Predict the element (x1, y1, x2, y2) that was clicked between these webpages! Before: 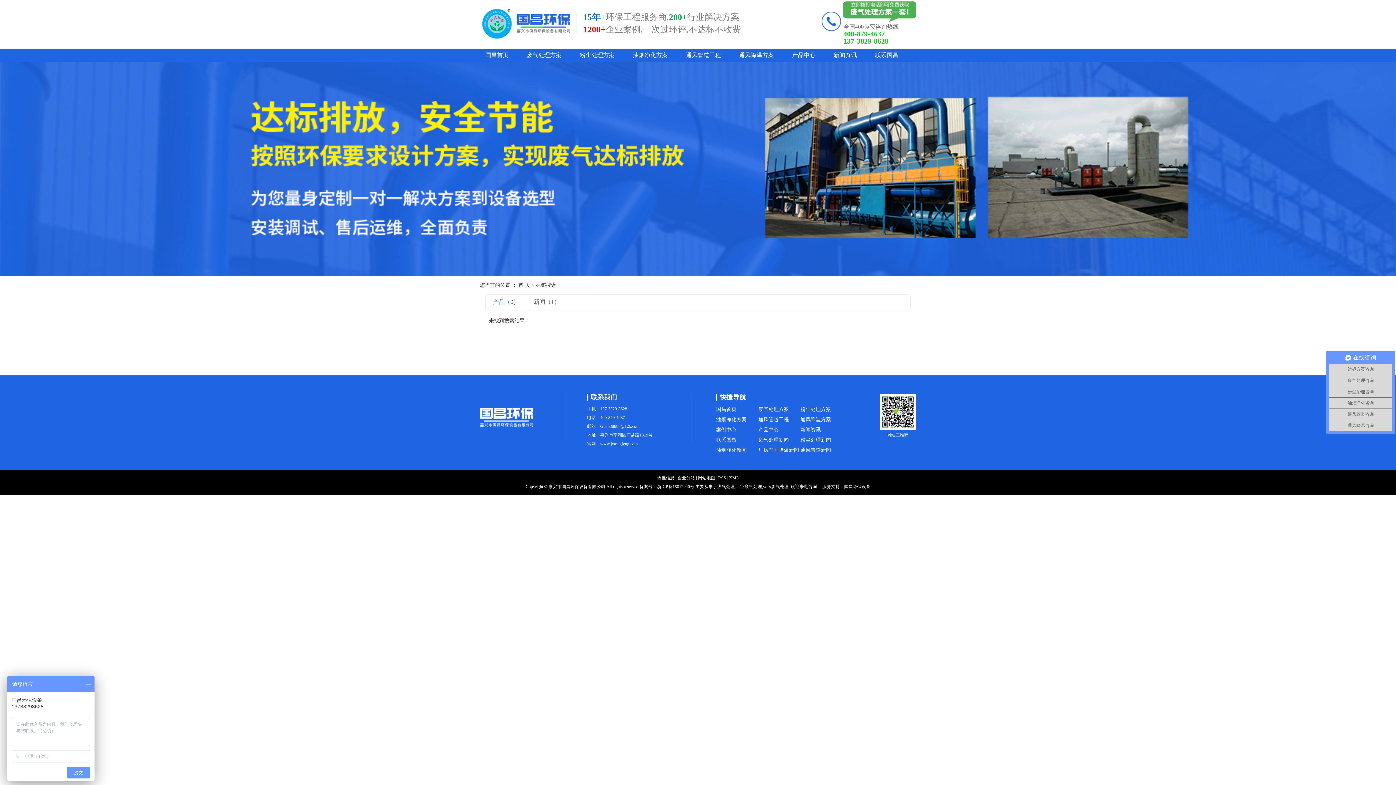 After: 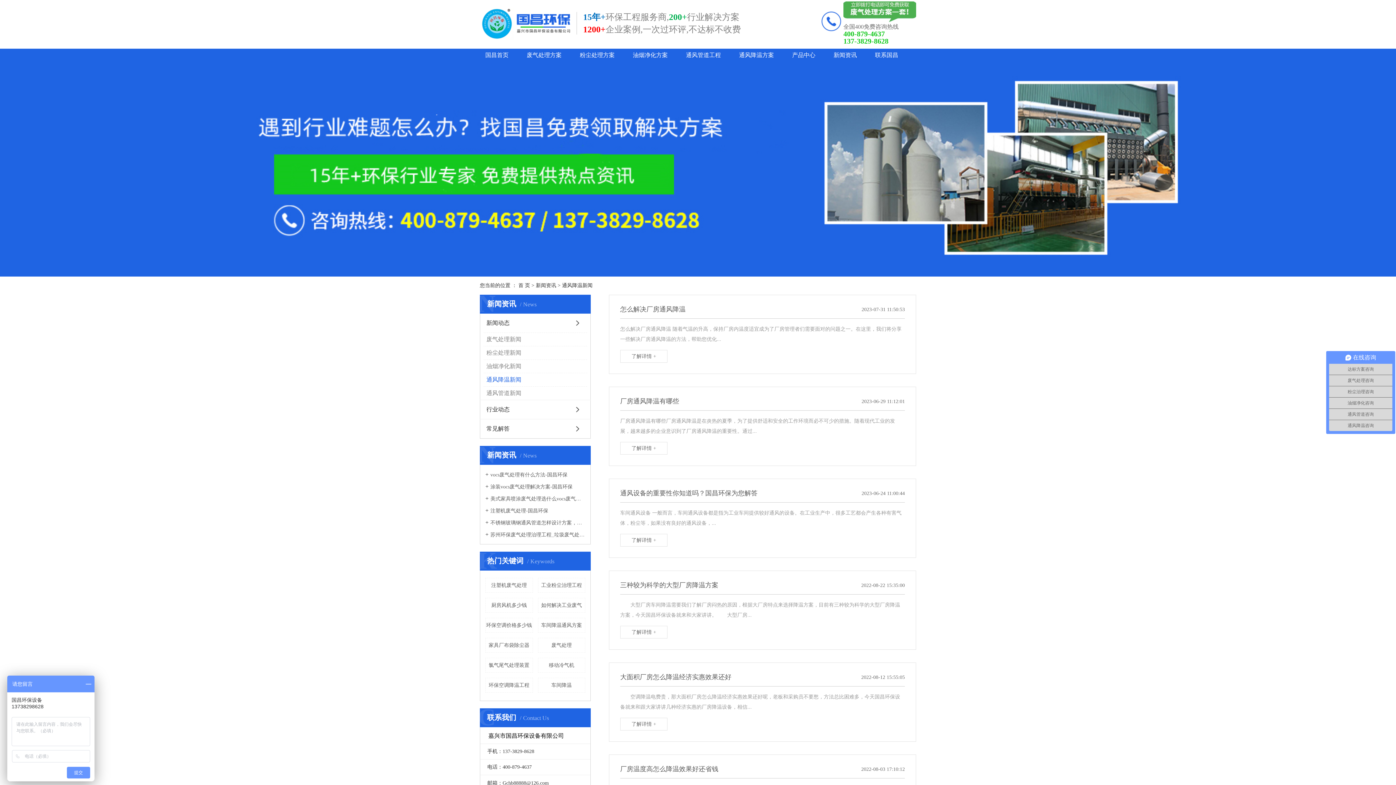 Action: label: 厂房车间降温新闻 bbox: (758, 445, 800, 455)